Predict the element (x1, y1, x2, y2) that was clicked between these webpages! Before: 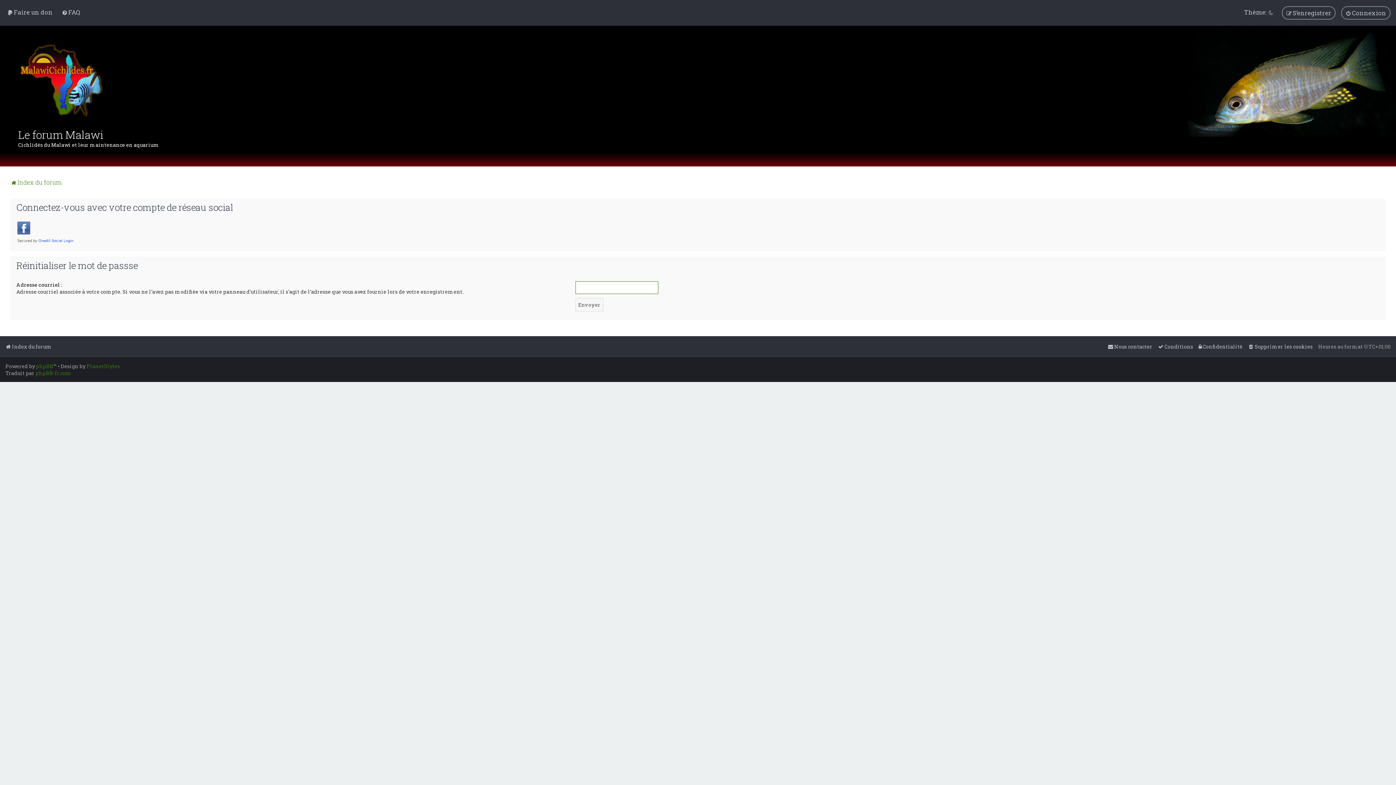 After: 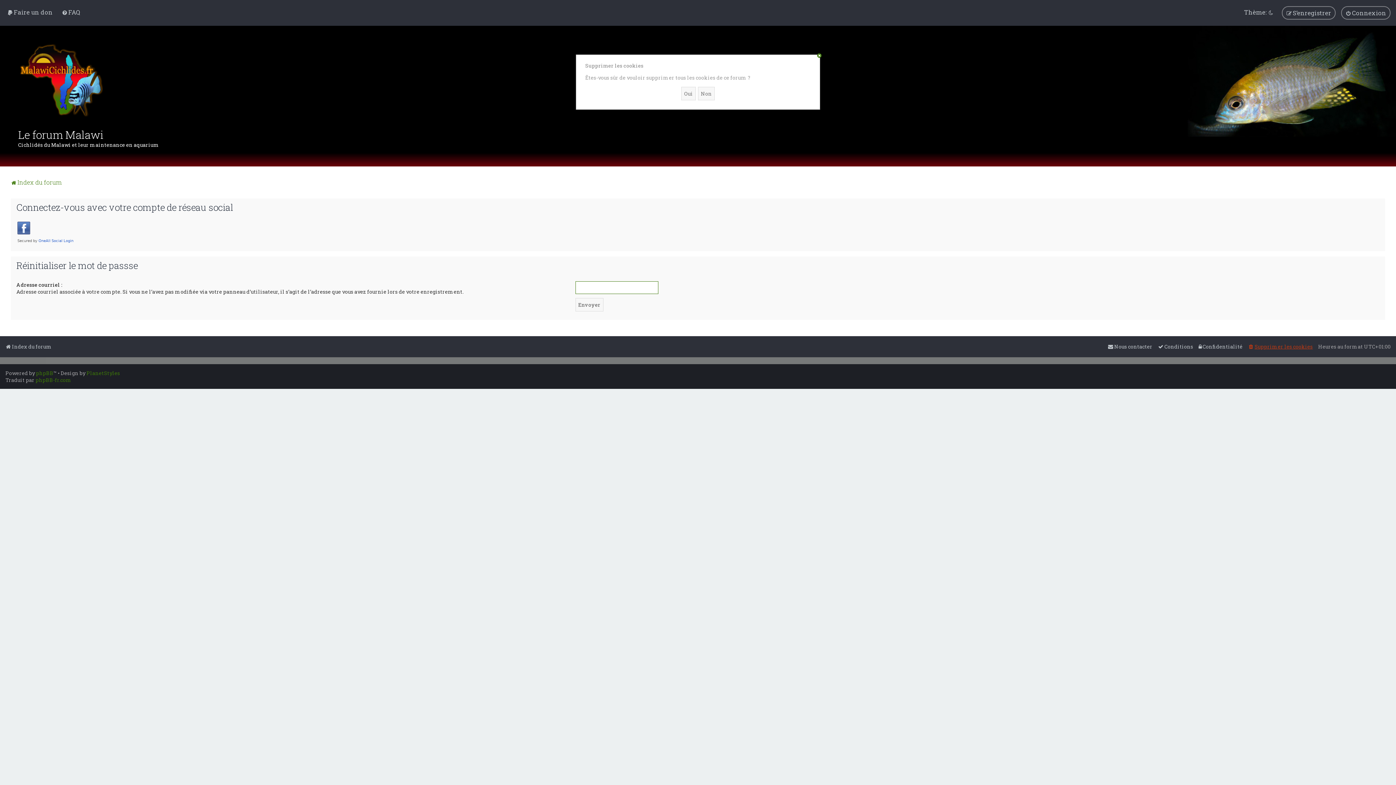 Action: bbox: (1248, 341, 1313, 352) label: Supprimer les cookies